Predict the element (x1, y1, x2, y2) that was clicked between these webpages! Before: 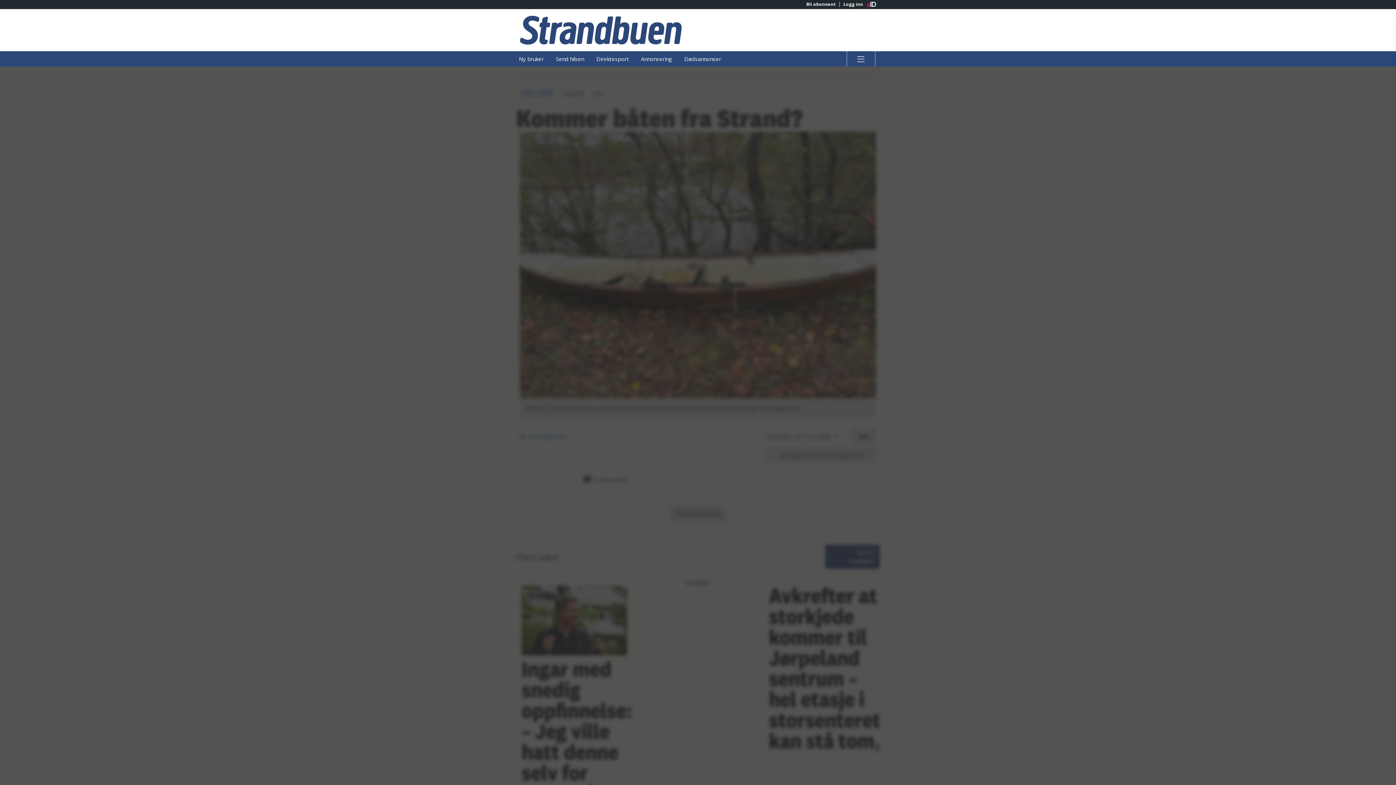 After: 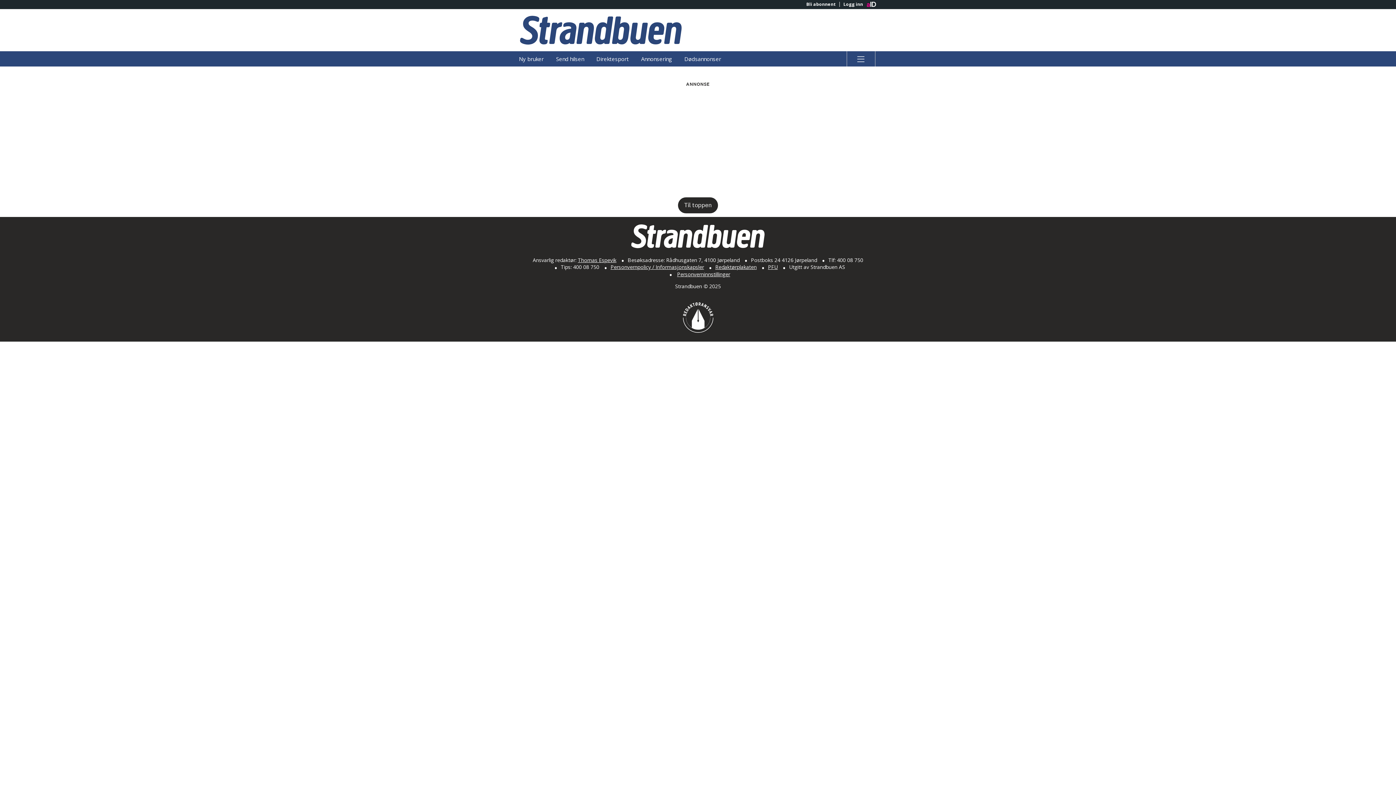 Action: label: Send hilsen bbox: (550, 51, 589, 66)